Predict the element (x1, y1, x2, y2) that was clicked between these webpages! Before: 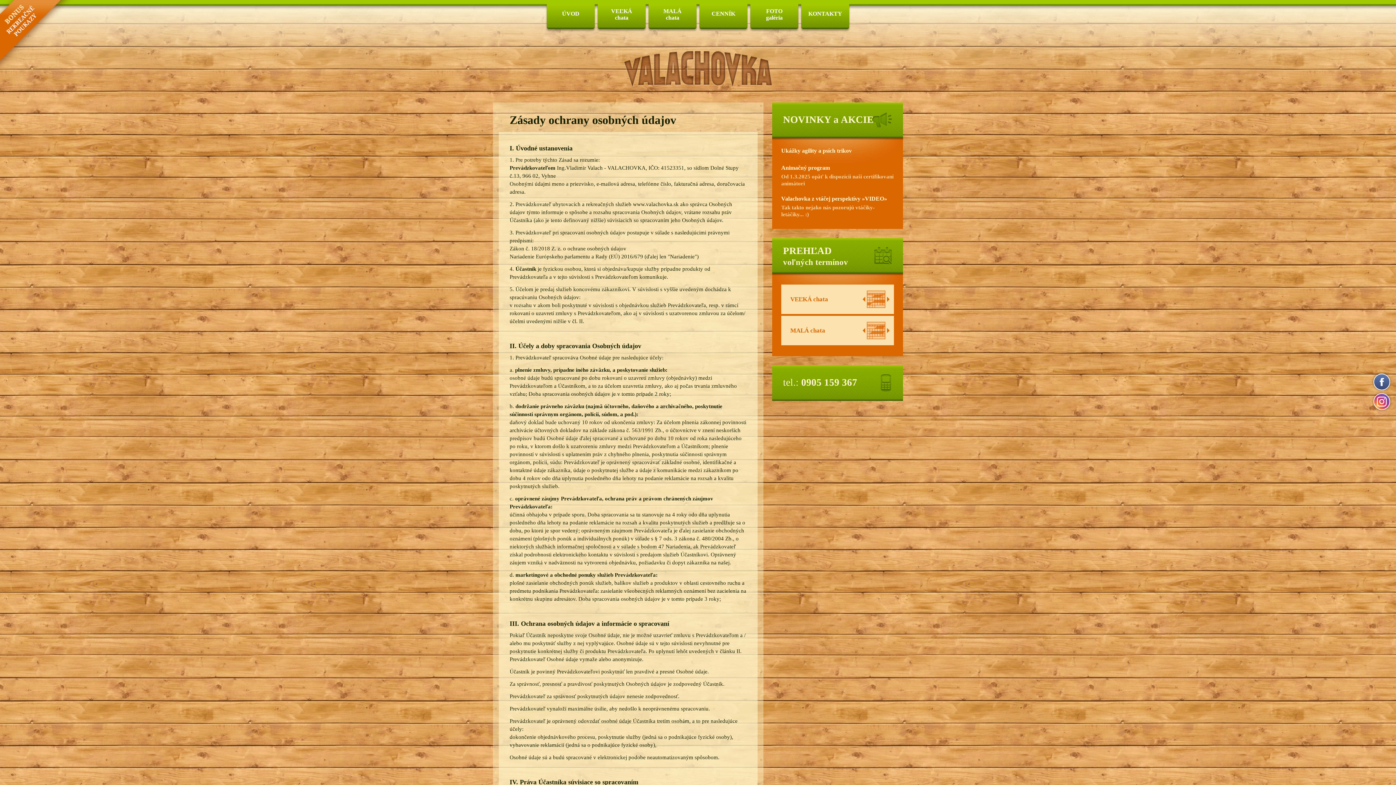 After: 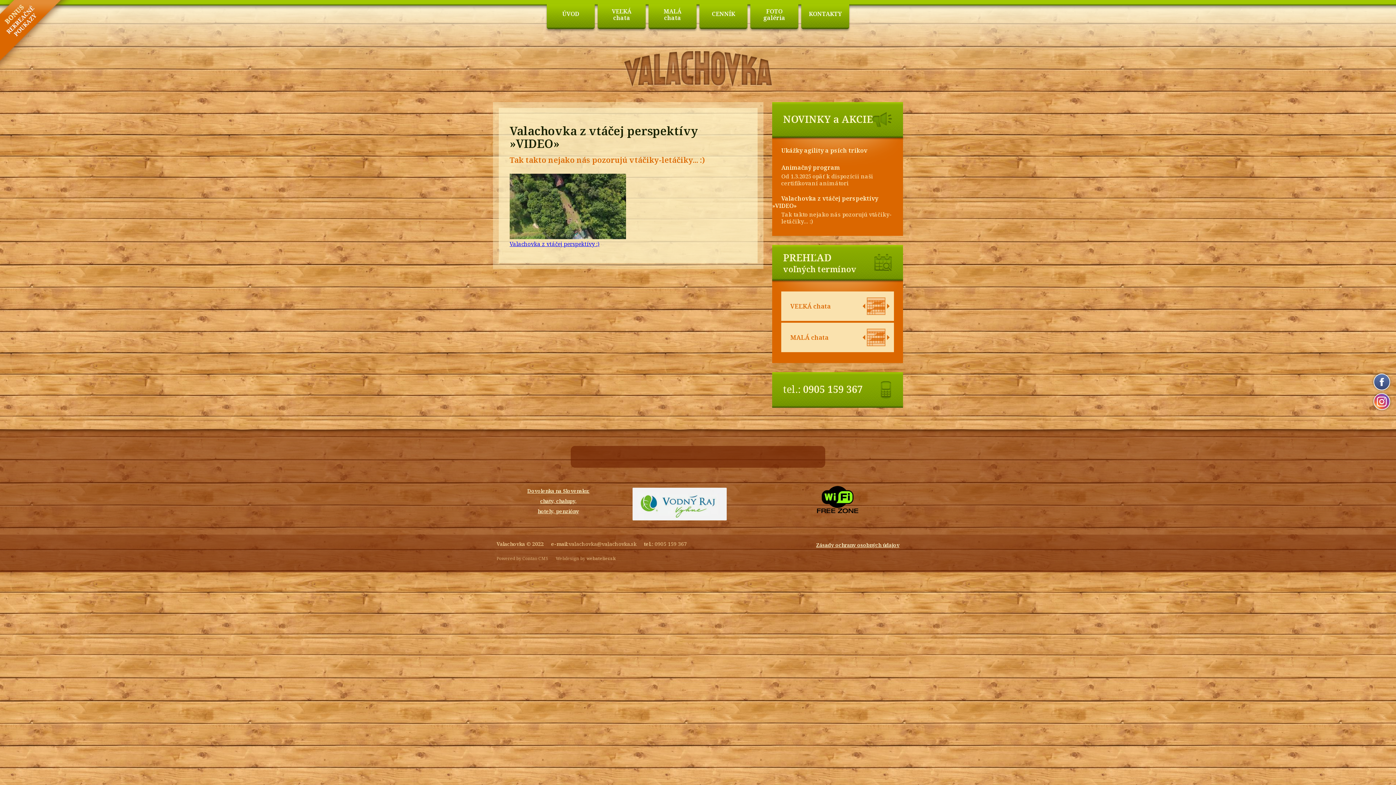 Action: bbox: (781, 193, 887, 203) label: Valachovka z vtáčej perspektívy »VIDEO»